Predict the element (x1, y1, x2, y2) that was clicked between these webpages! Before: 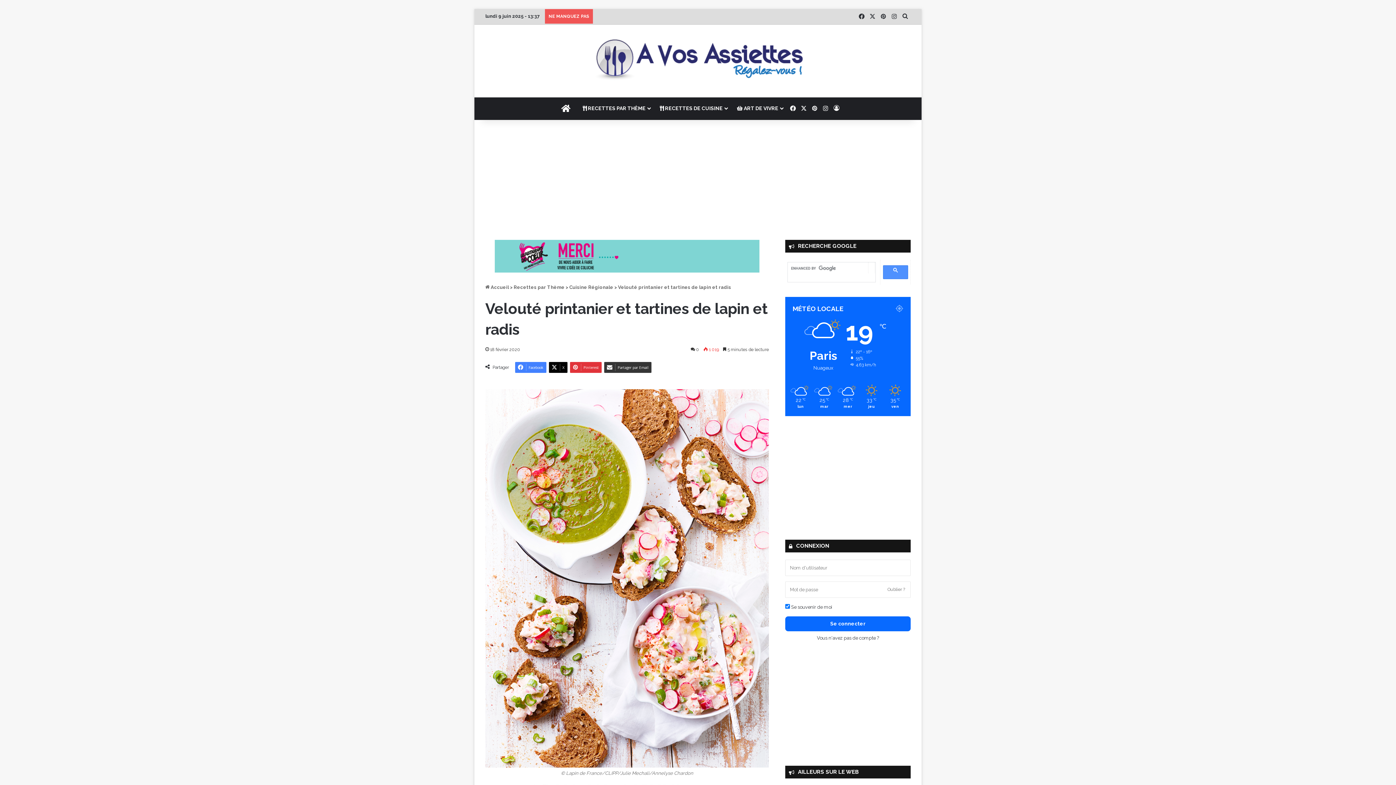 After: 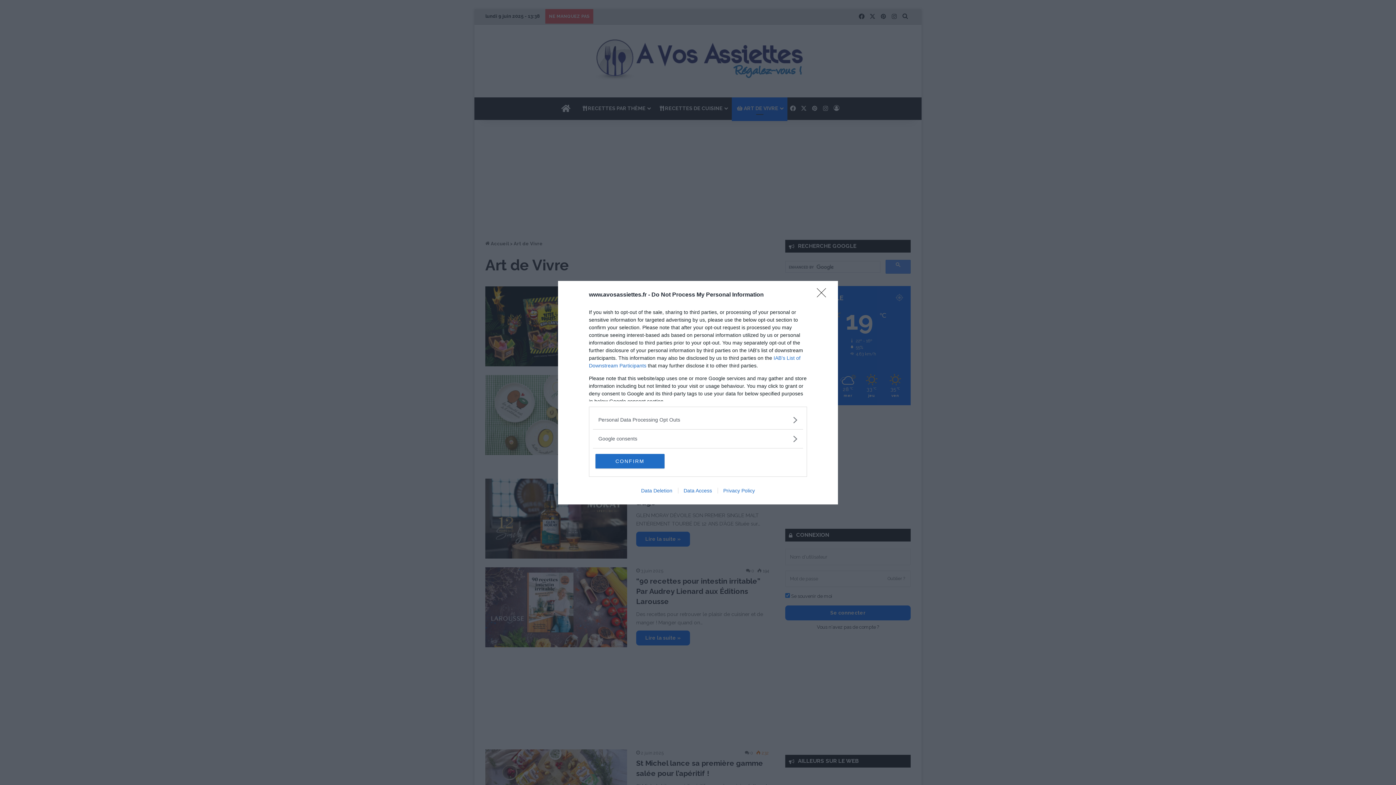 Action: label:  ART DE VIVRE bbox: (732, 97, 787, 119)